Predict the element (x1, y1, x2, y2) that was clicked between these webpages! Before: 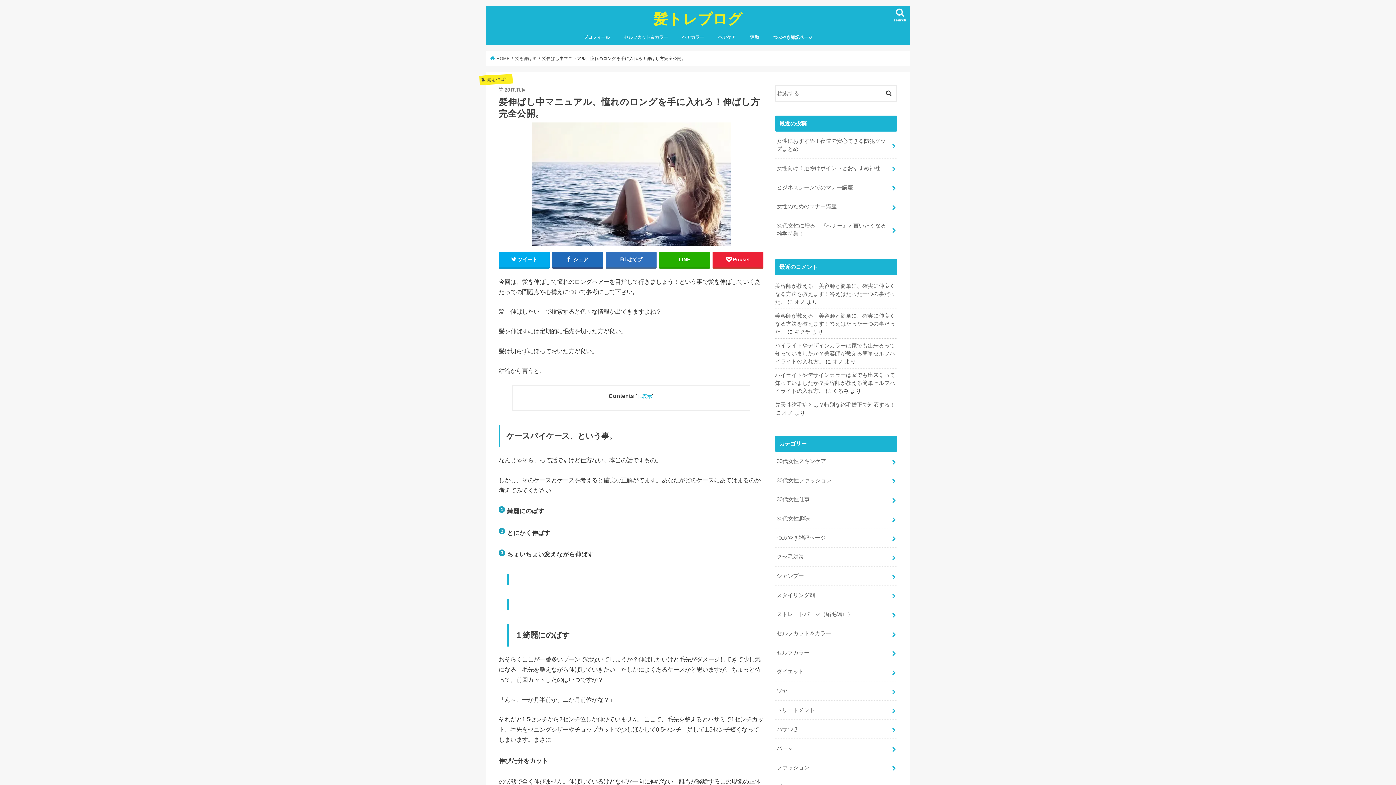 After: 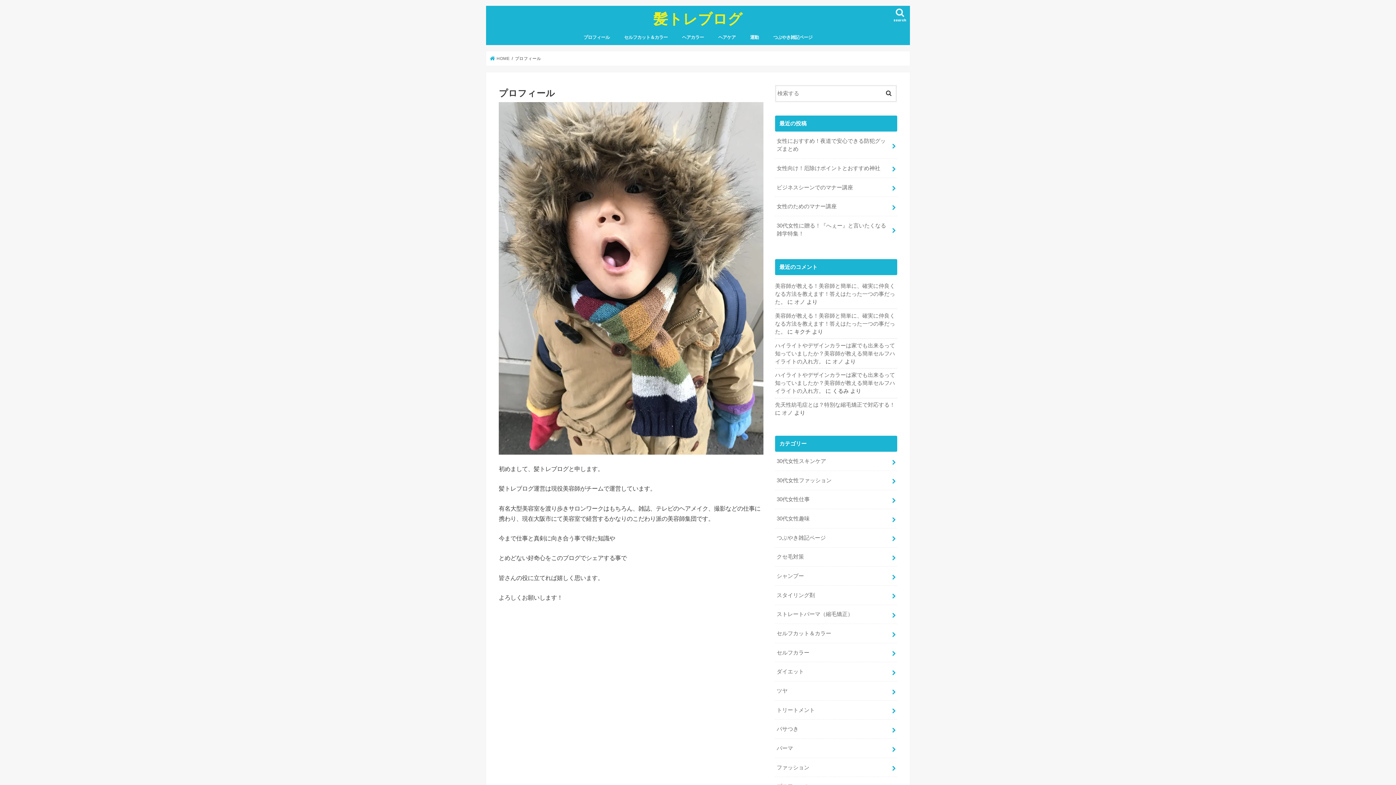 Action: label: プロフィール bbox: (576, 29, 617, 45)